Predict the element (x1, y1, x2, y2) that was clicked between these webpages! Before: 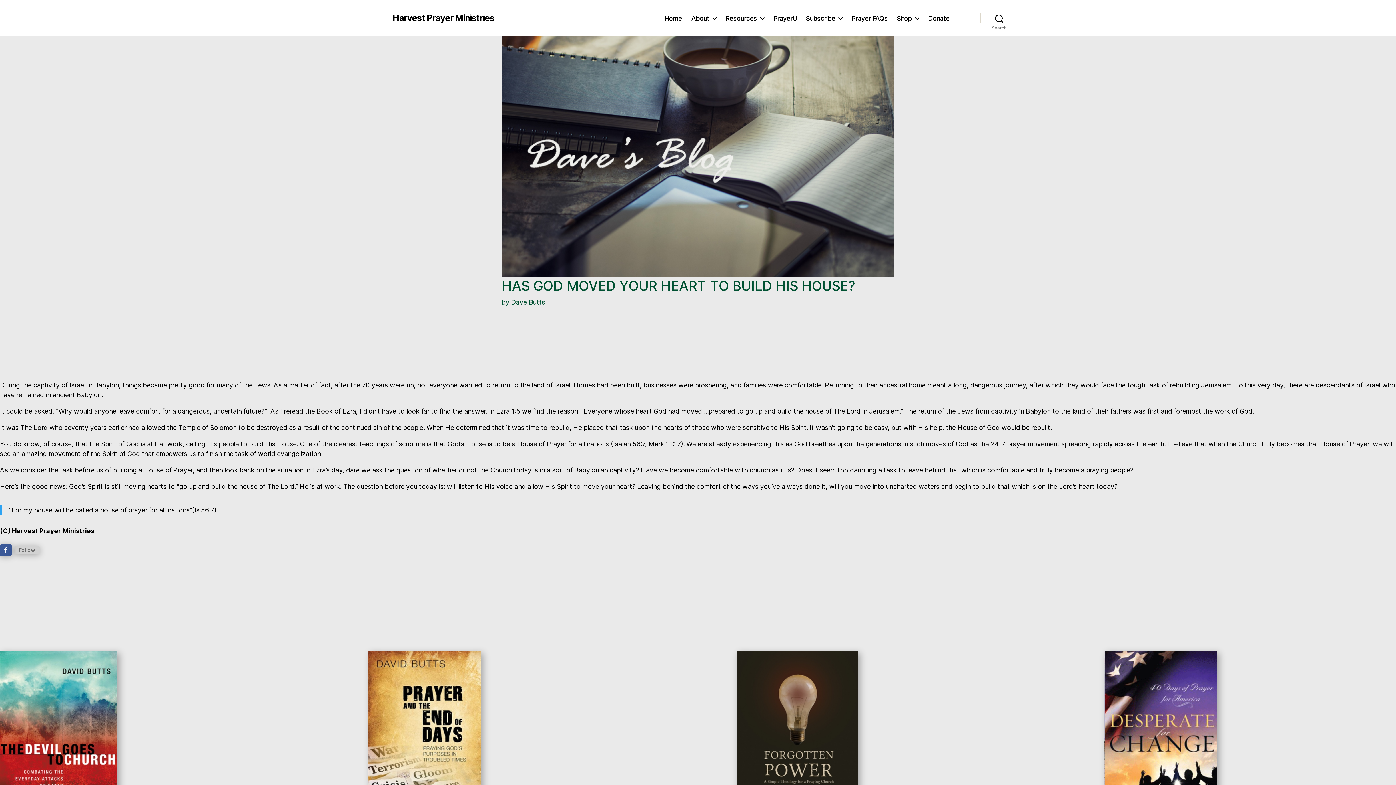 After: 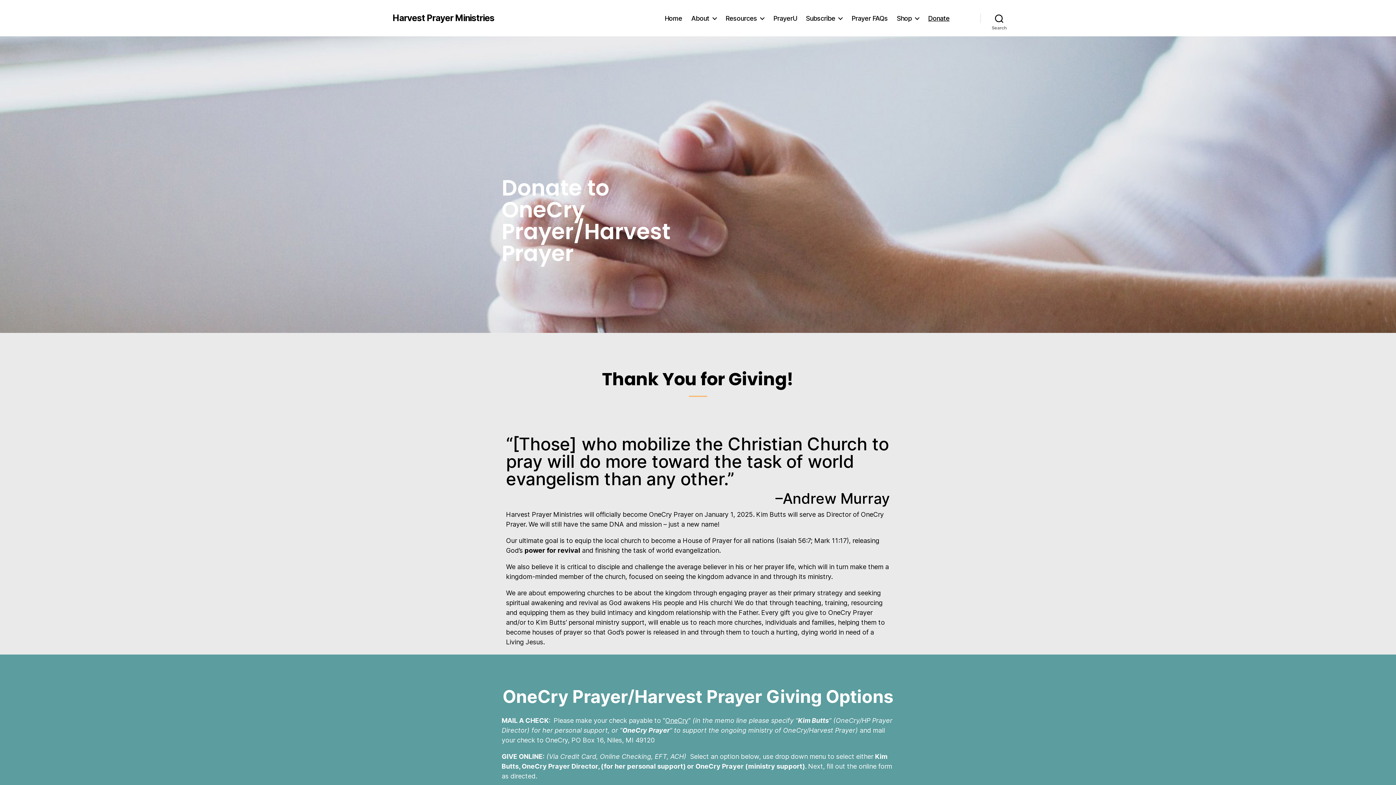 Action: label: Donate bbox: (928, 14, 949, 22)